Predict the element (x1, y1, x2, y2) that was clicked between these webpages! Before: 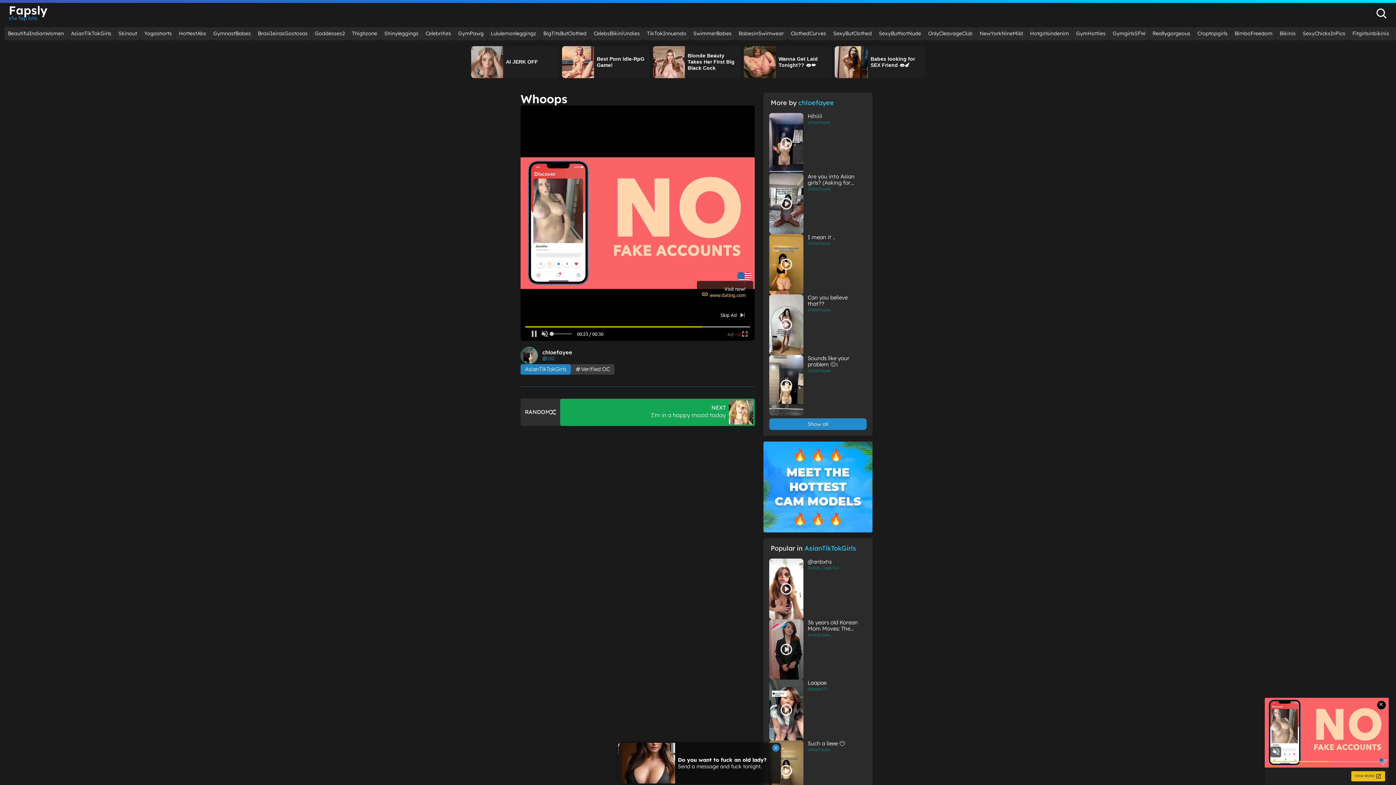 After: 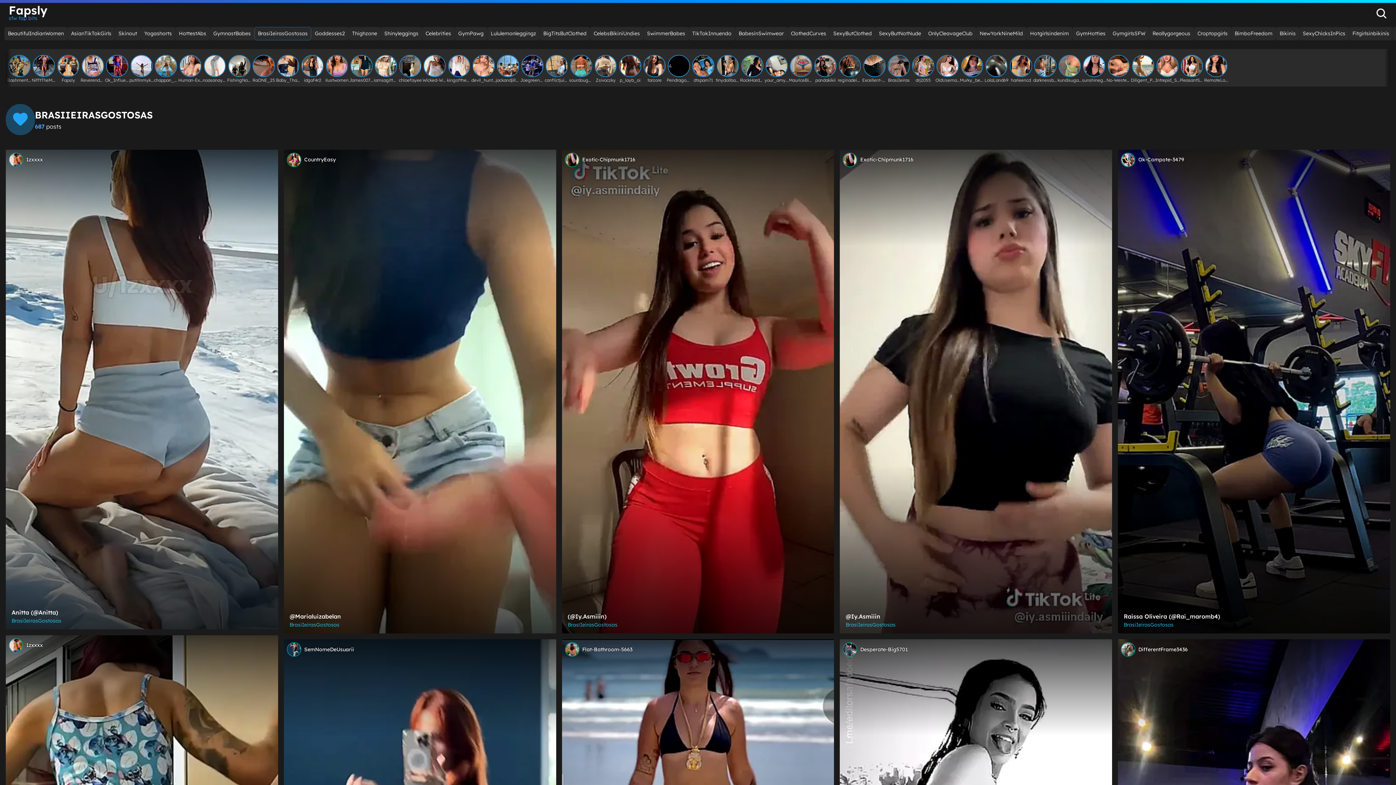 Action: bbox: (254, 26, 311, 40) label: BrasiIeirasGostosas